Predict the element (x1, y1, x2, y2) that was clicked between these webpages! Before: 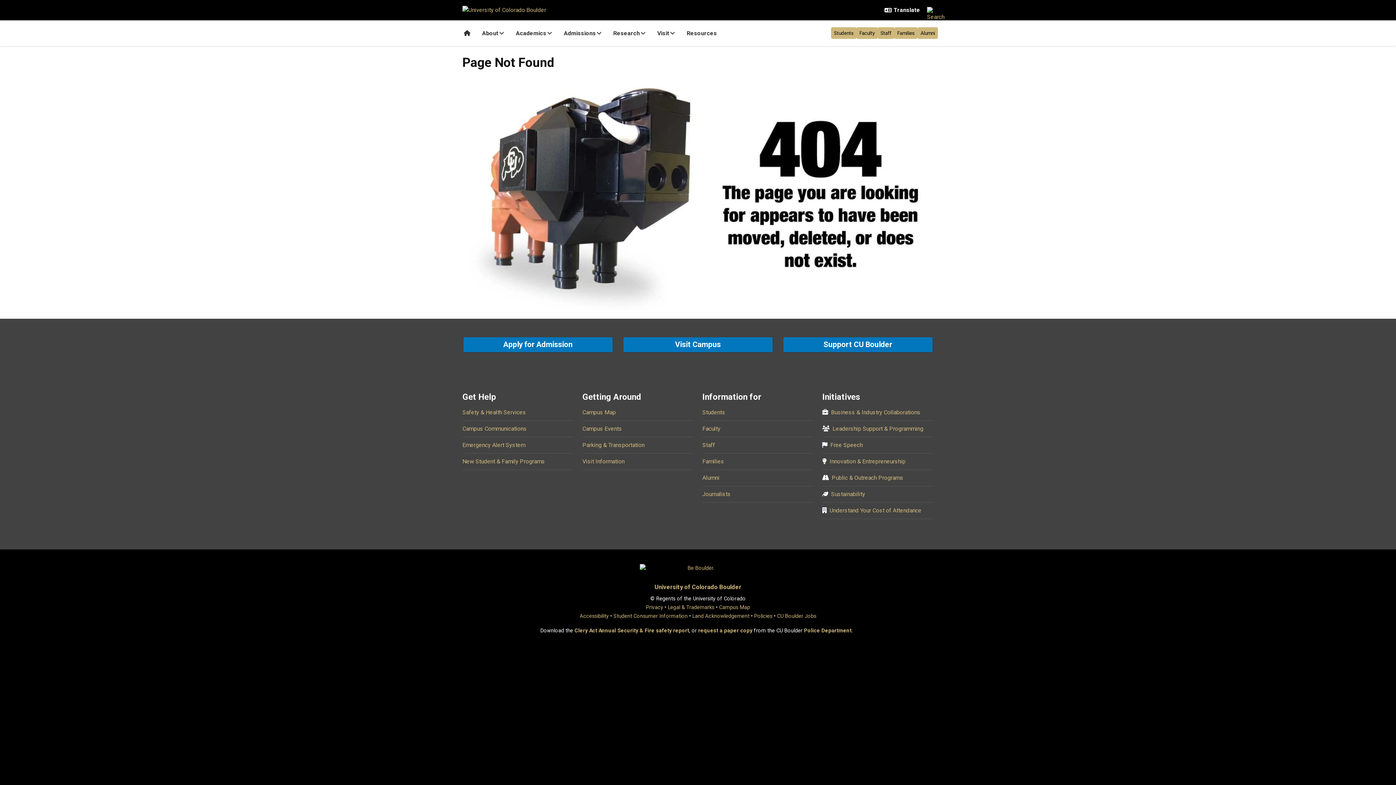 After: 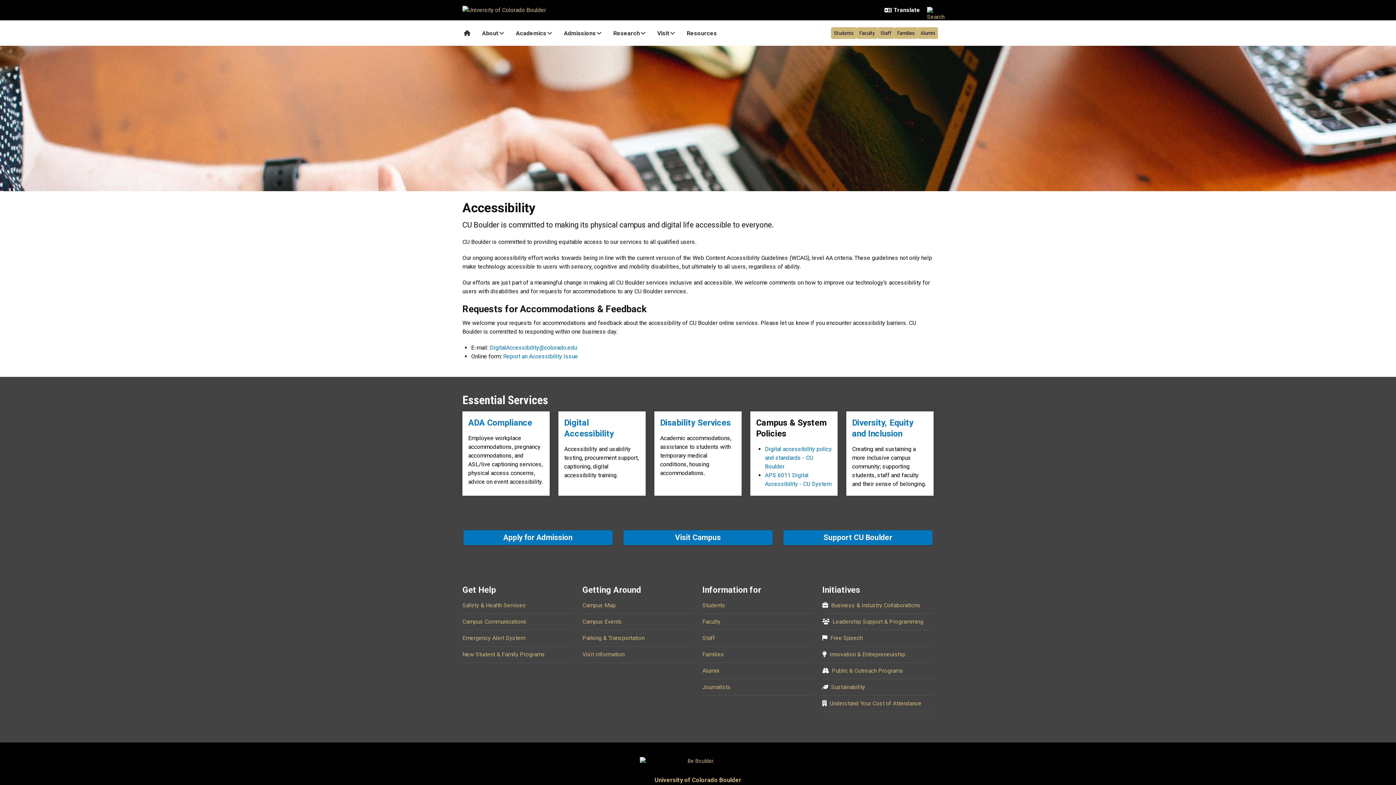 Action: label: Accessibility bbox: (579, 613, 608, 619)